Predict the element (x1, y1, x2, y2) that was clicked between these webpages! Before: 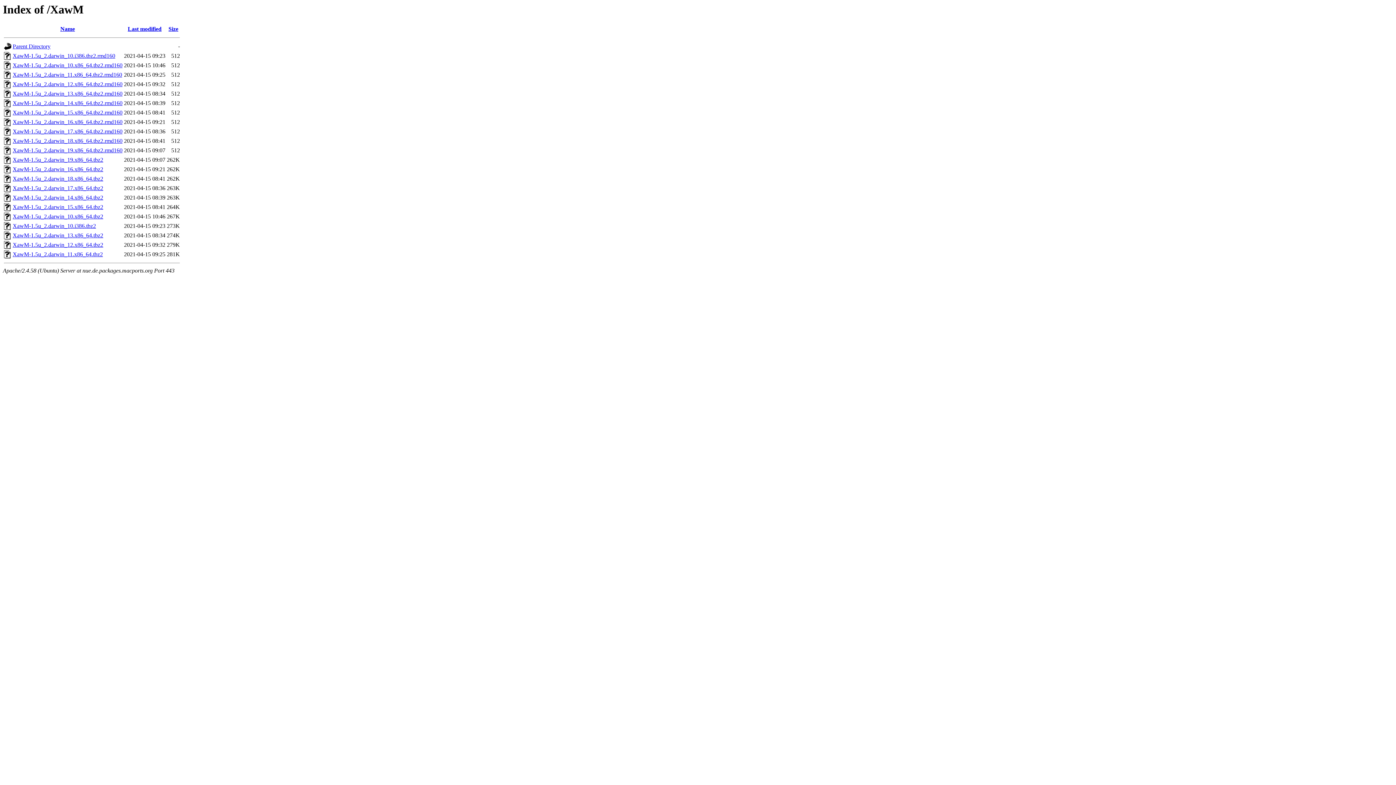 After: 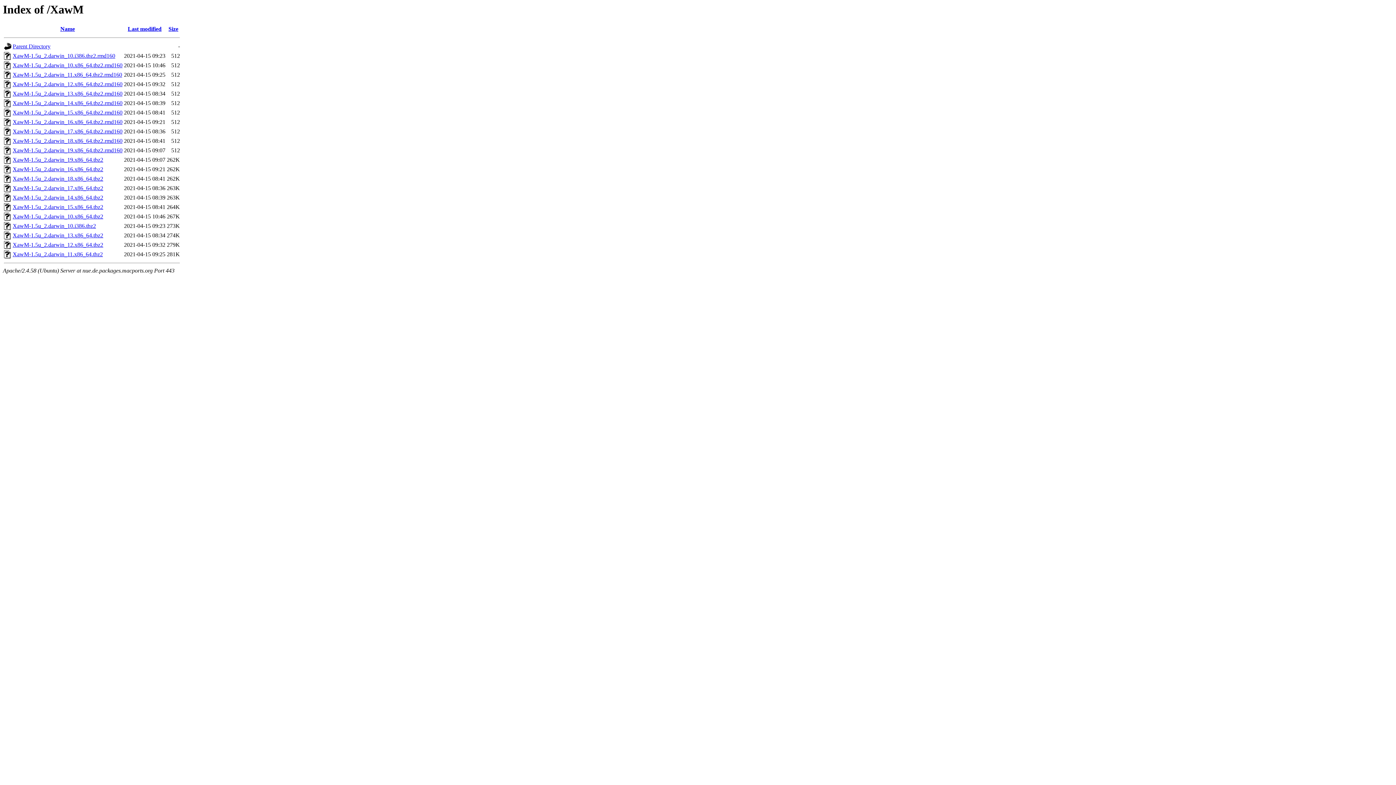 Action: bbox: (12, 128, 122, 134) label: XawM-1.5u_2.darwin_17.x86_64.tbz2.rmd160